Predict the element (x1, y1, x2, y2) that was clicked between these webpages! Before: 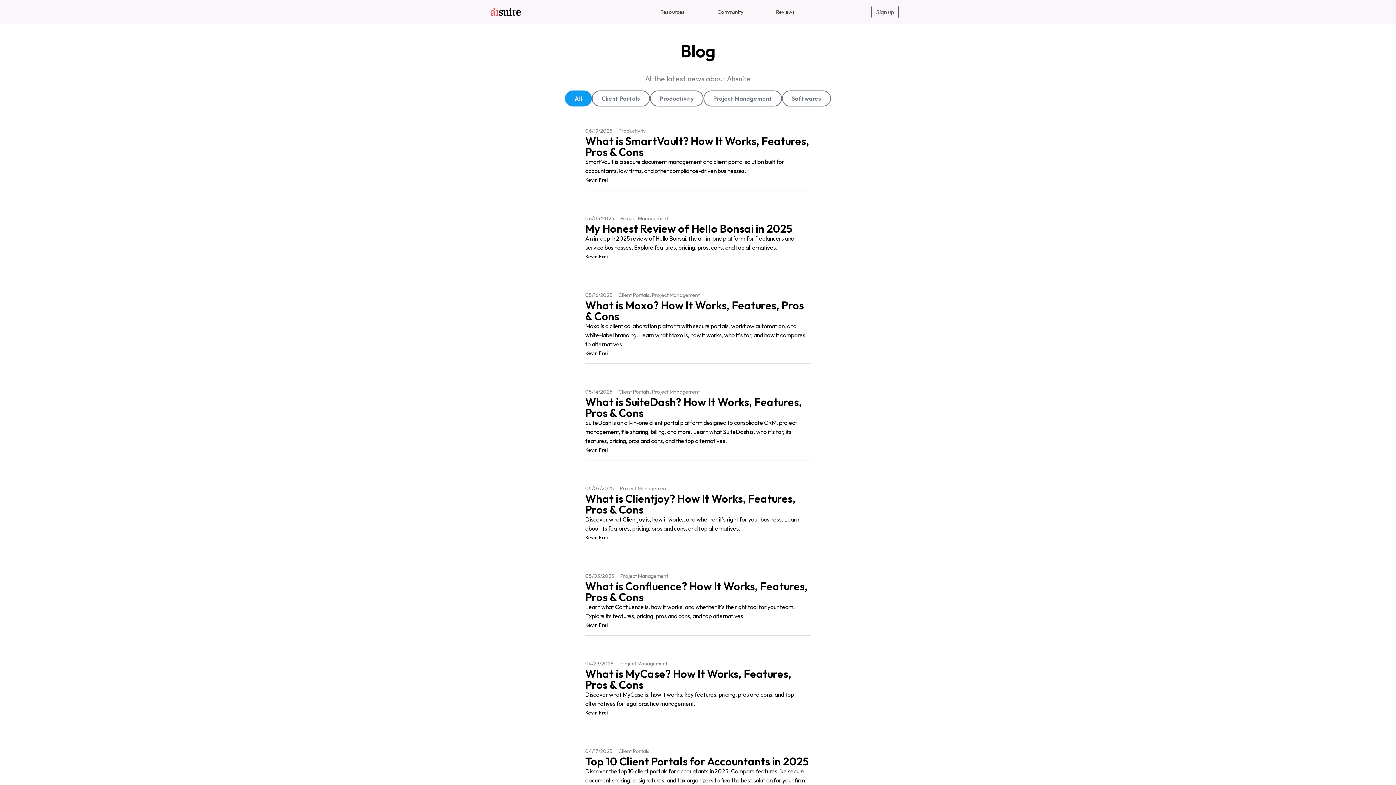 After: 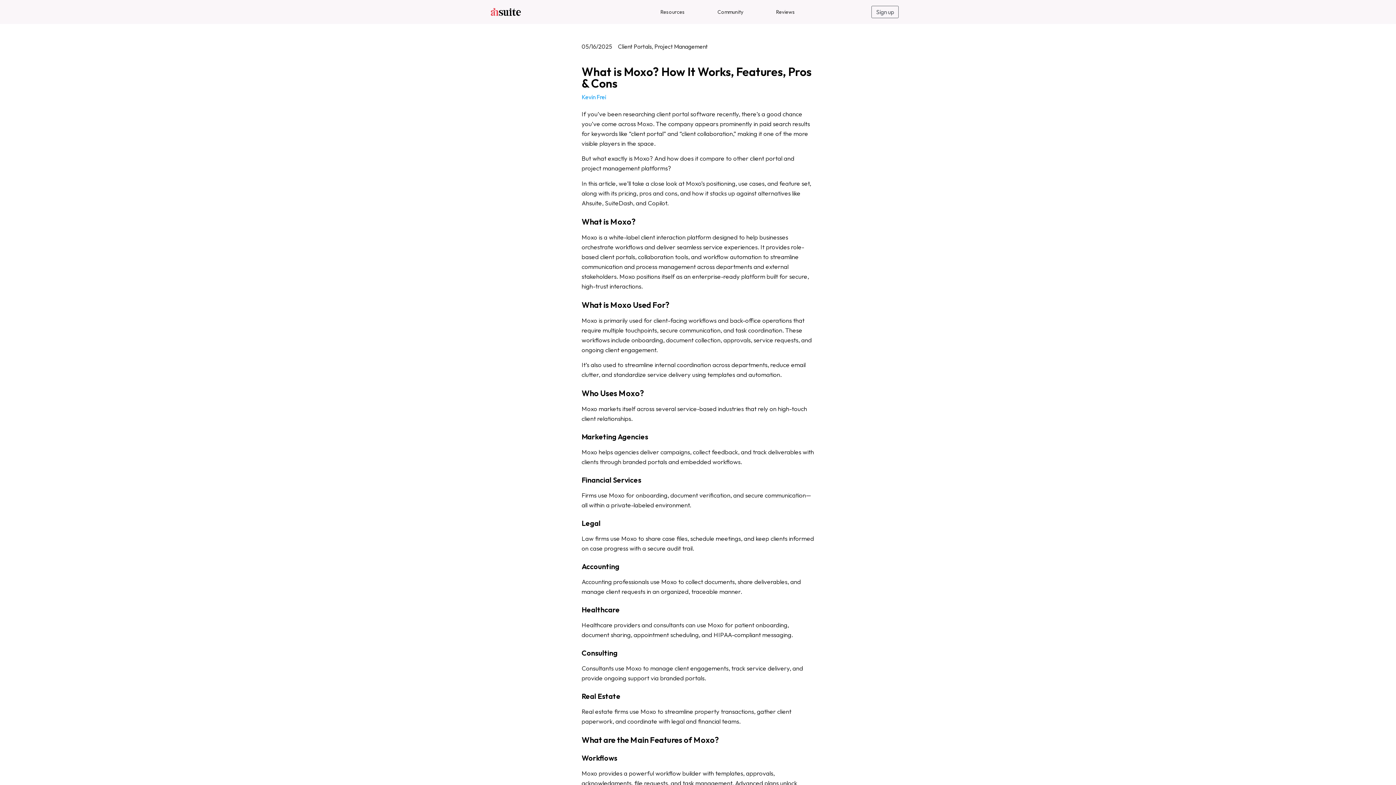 Action: bbox: (585, 298, 804, 323) label: What is Moxo? How It Works, Features, Pros & Cons